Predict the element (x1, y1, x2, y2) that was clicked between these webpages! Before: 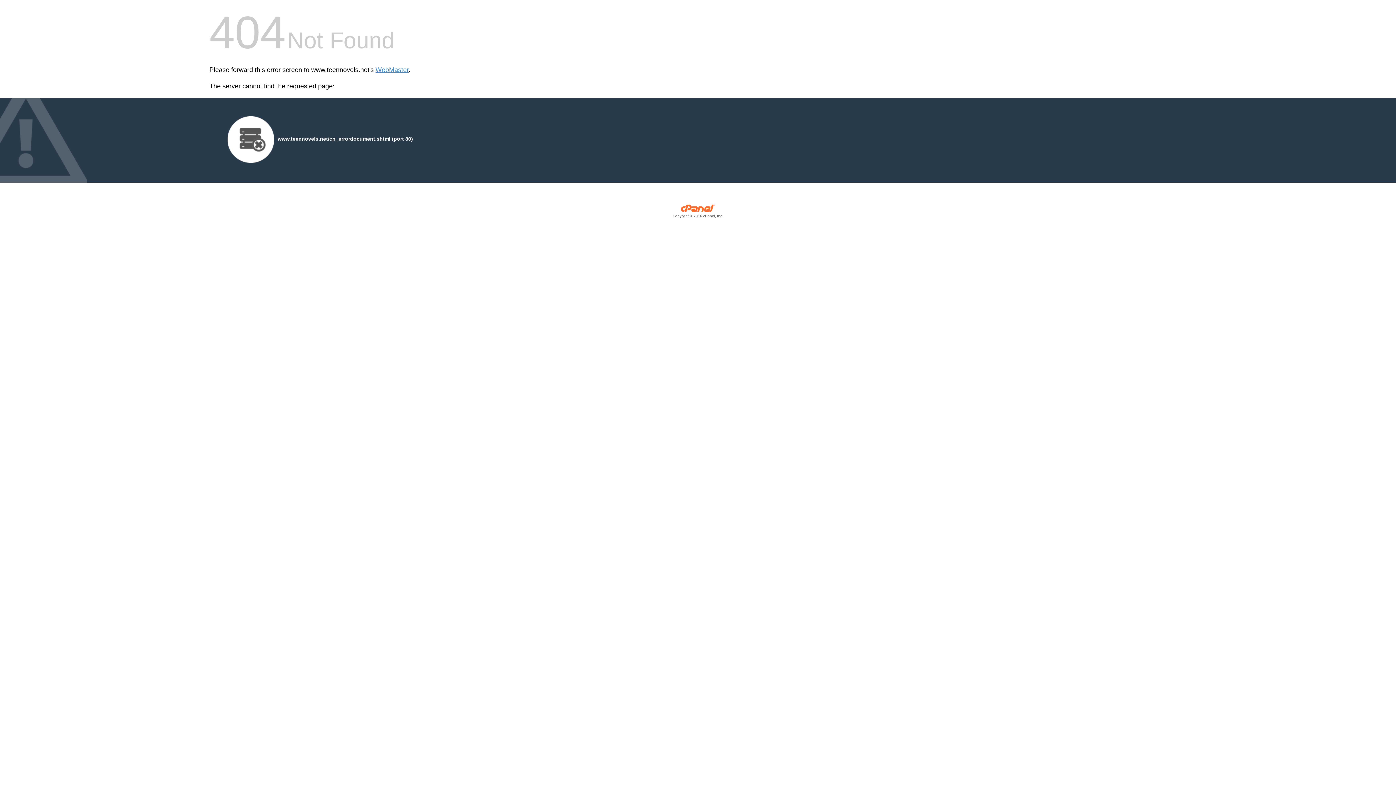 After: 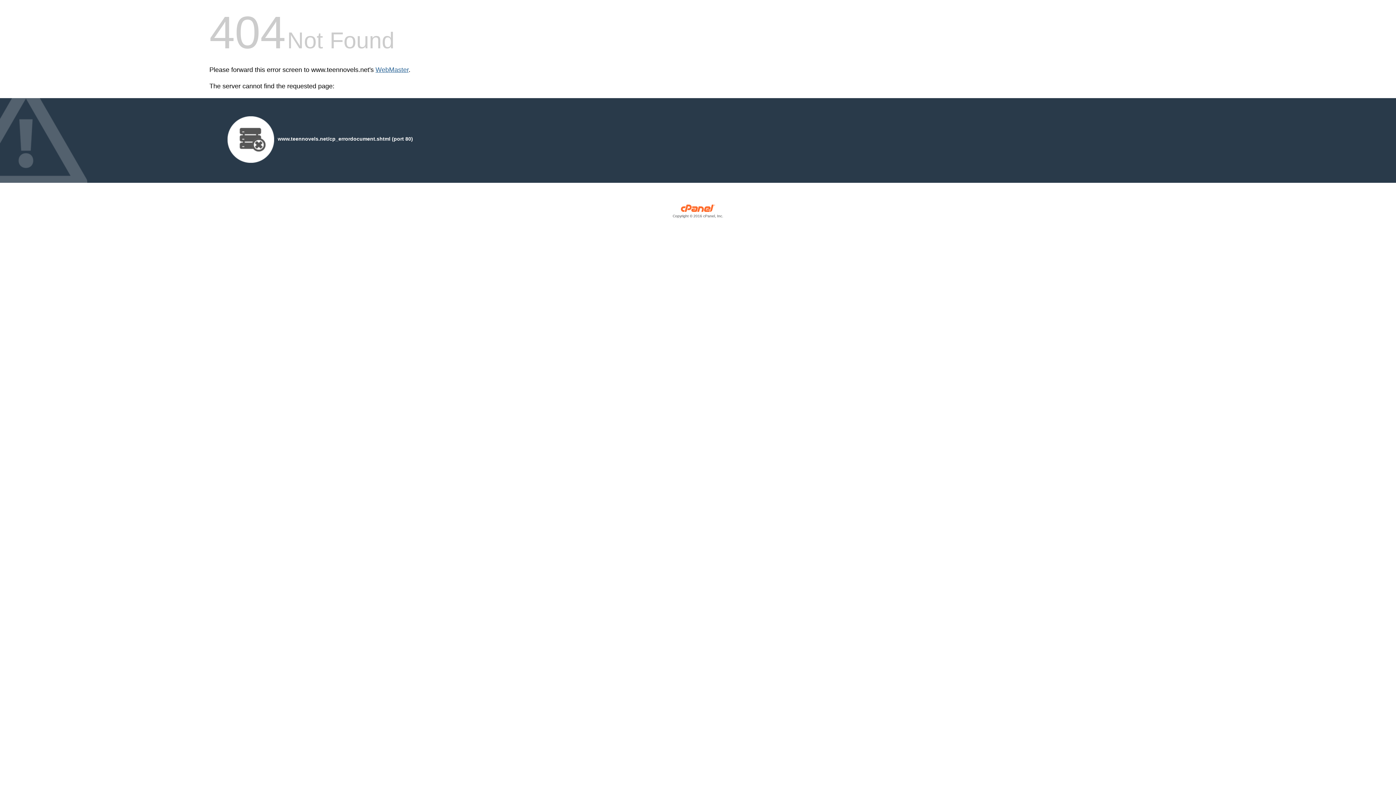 Action: label: WebMaster bbox: (375, 66, 408, 73)